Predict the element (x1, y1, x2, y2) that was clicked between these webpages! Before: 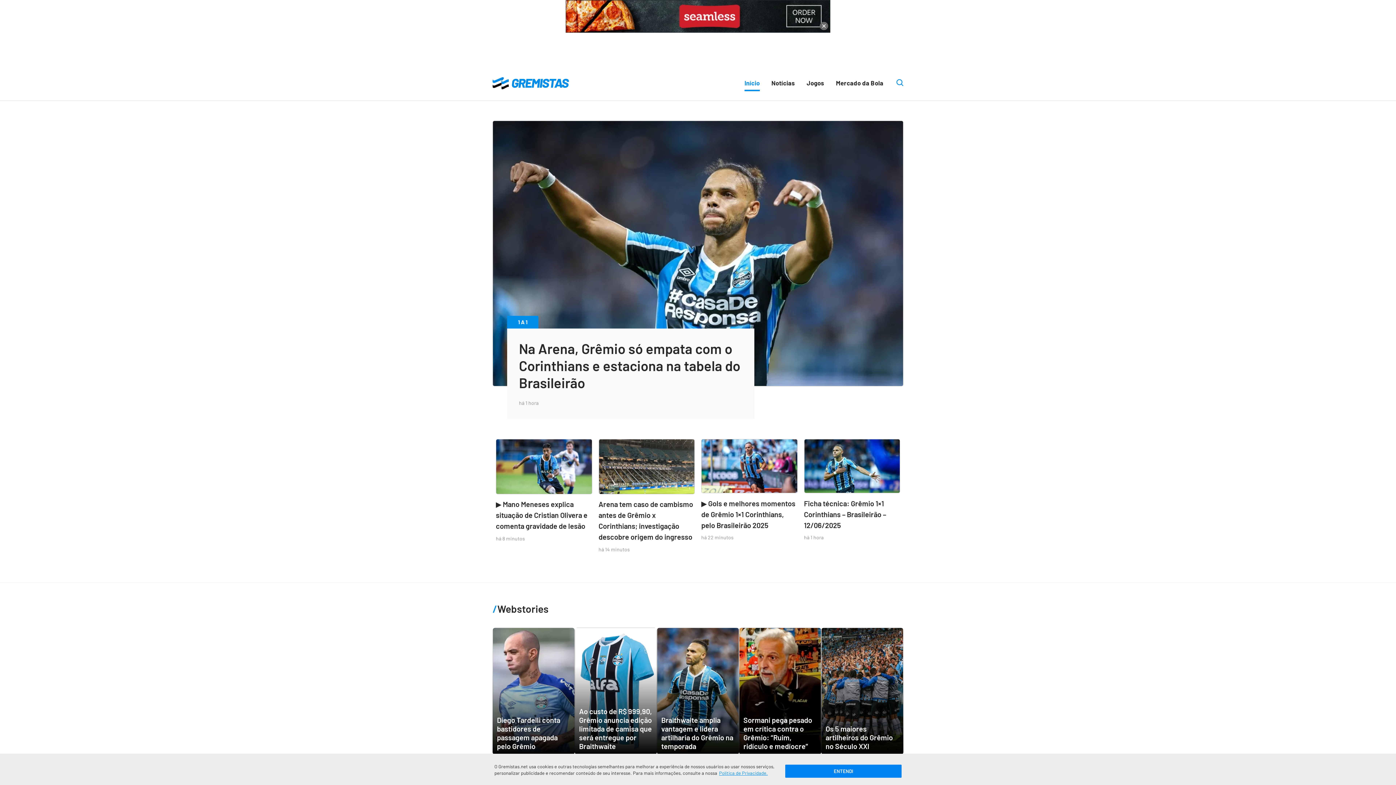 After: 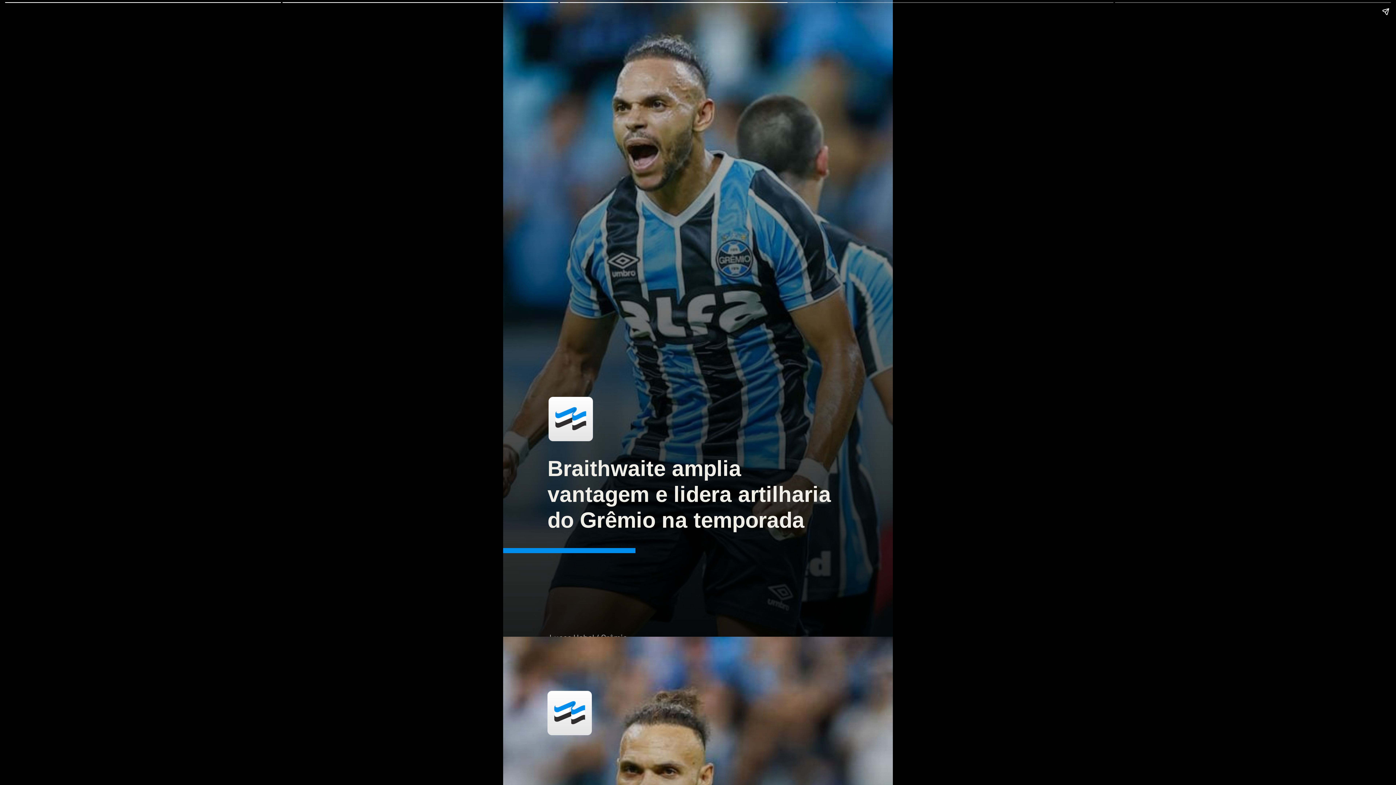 Action: label: Braithwaite amplia vantagem e lidera artilharia do Grêmio na temporada bbox: (657, 627, 739, 755)